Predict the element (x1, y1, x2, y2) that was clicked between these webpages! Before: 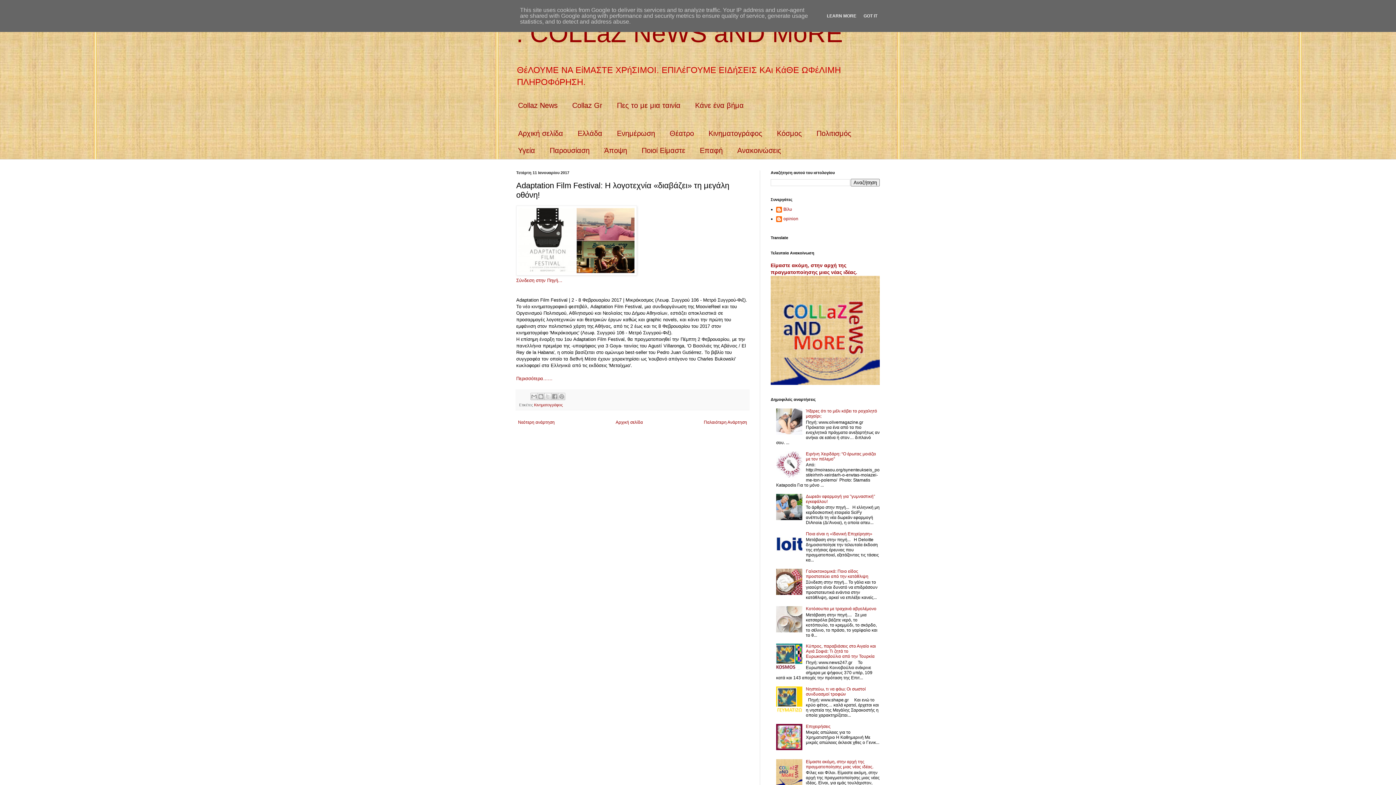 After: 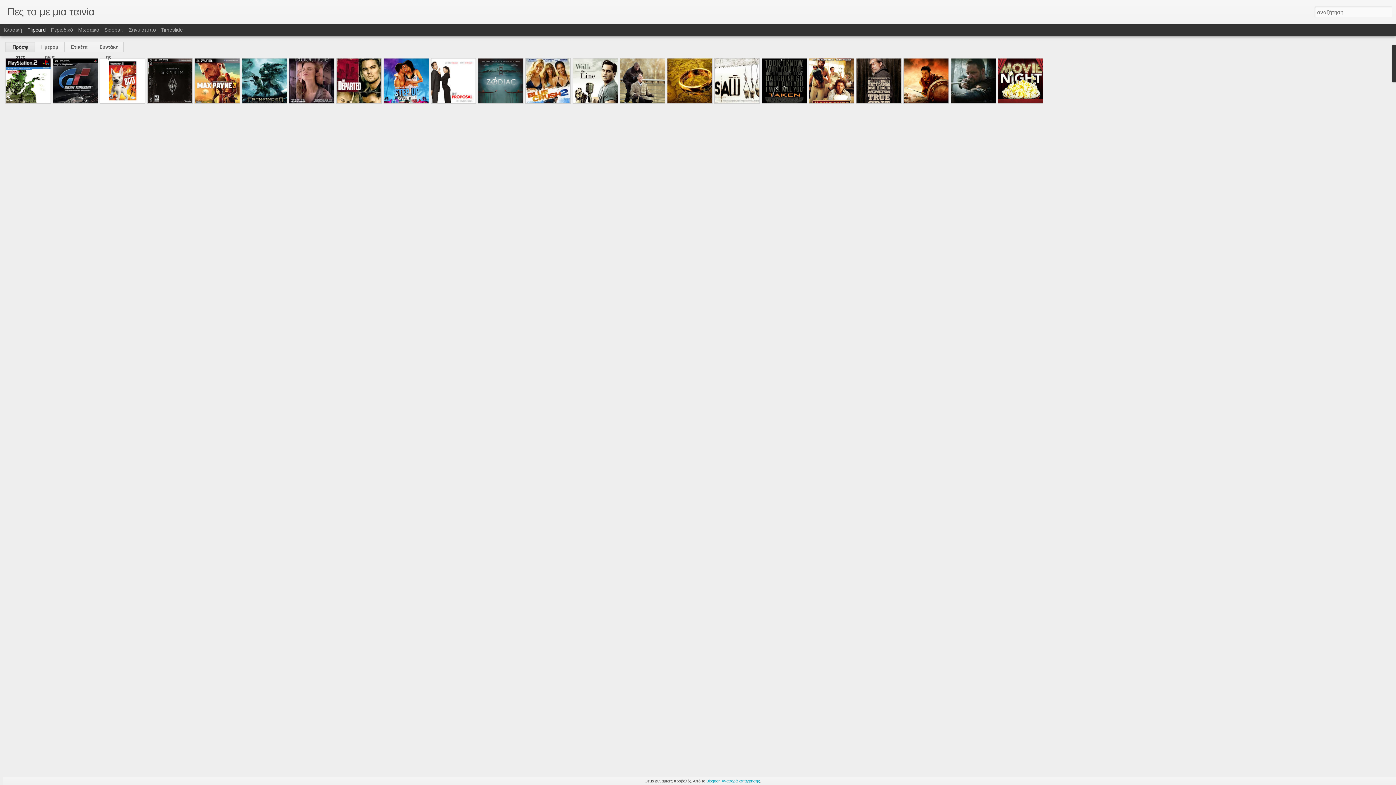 Action: label: Πες το με μια ταινία bbox: (609, 97, 688, 114)